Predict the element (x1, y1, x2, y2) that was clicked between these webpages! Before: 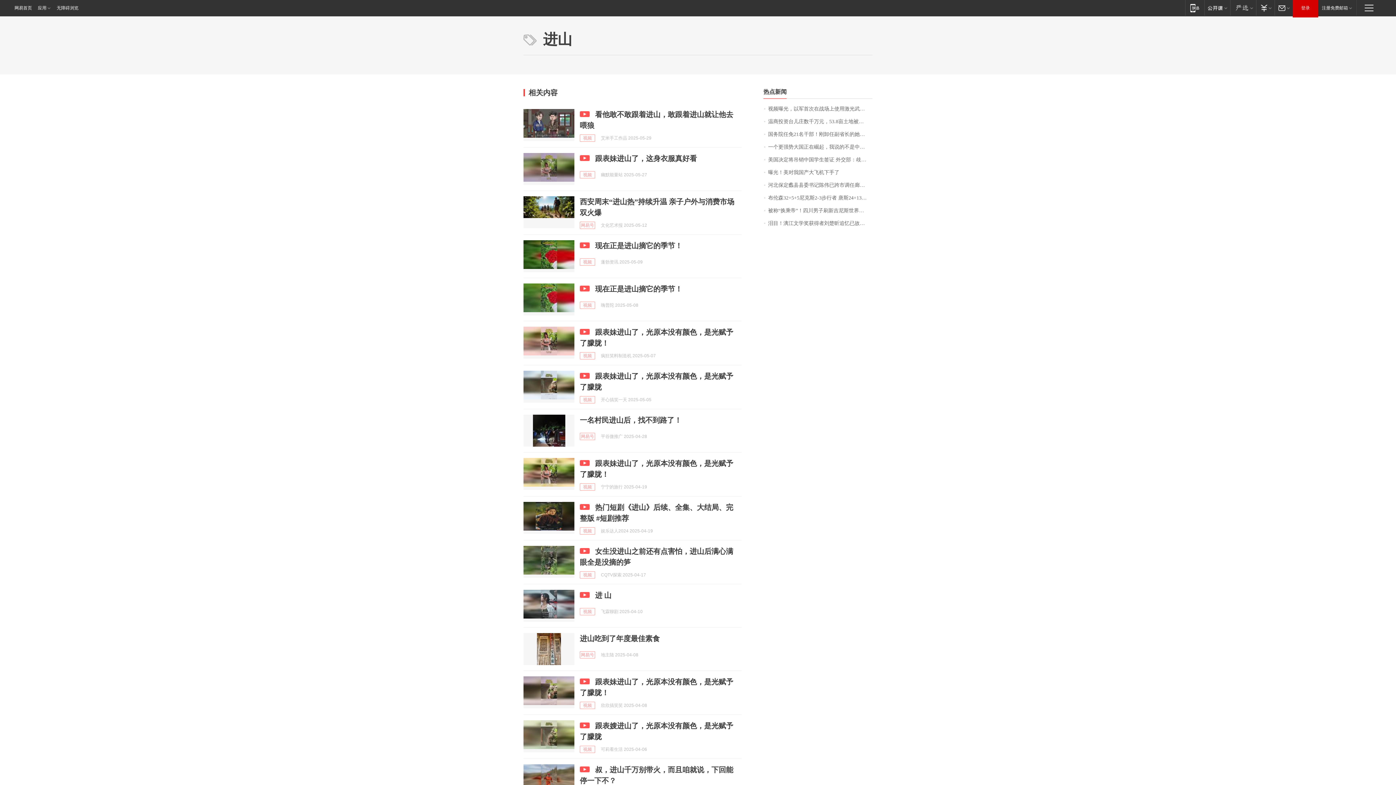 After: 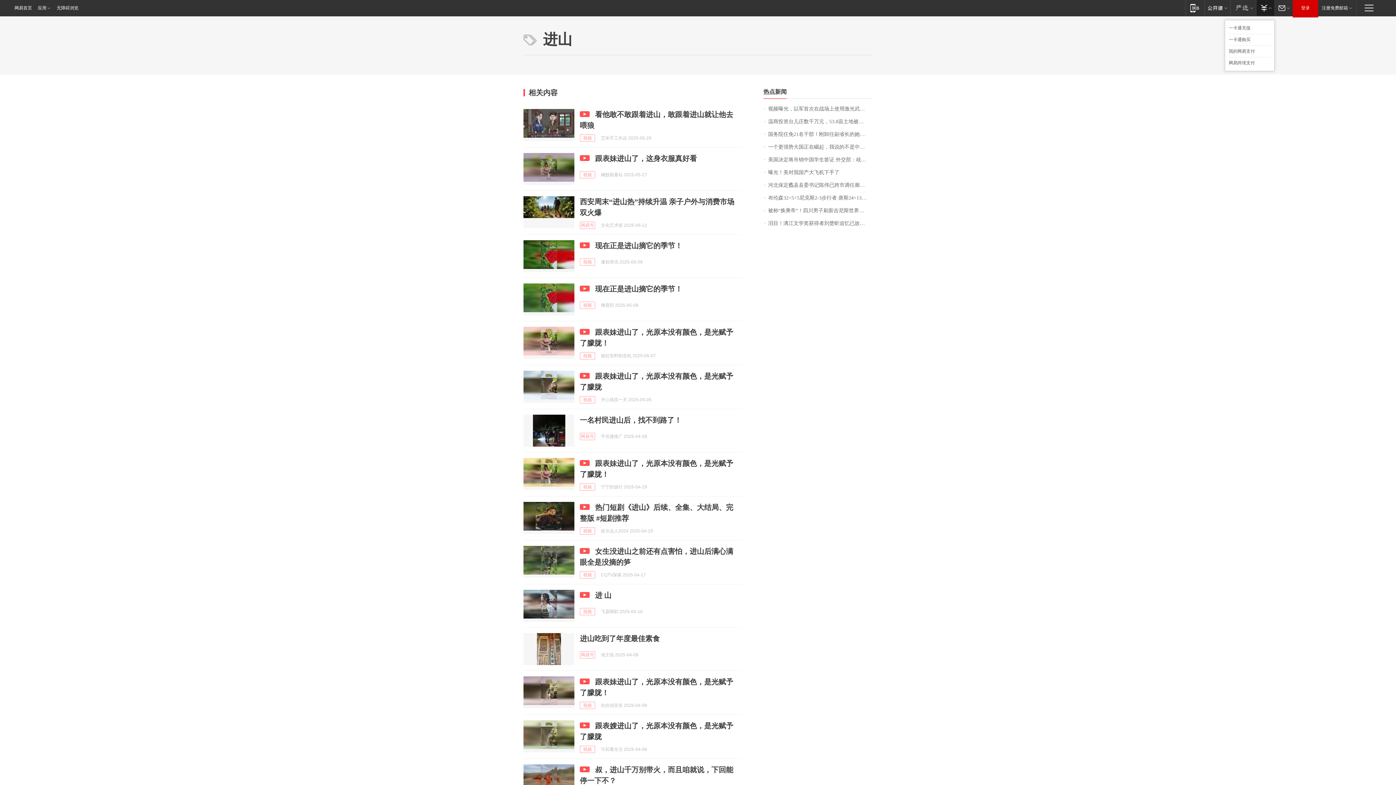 Action: label: 支付 bbox: (1256, 0, 1274, 15)